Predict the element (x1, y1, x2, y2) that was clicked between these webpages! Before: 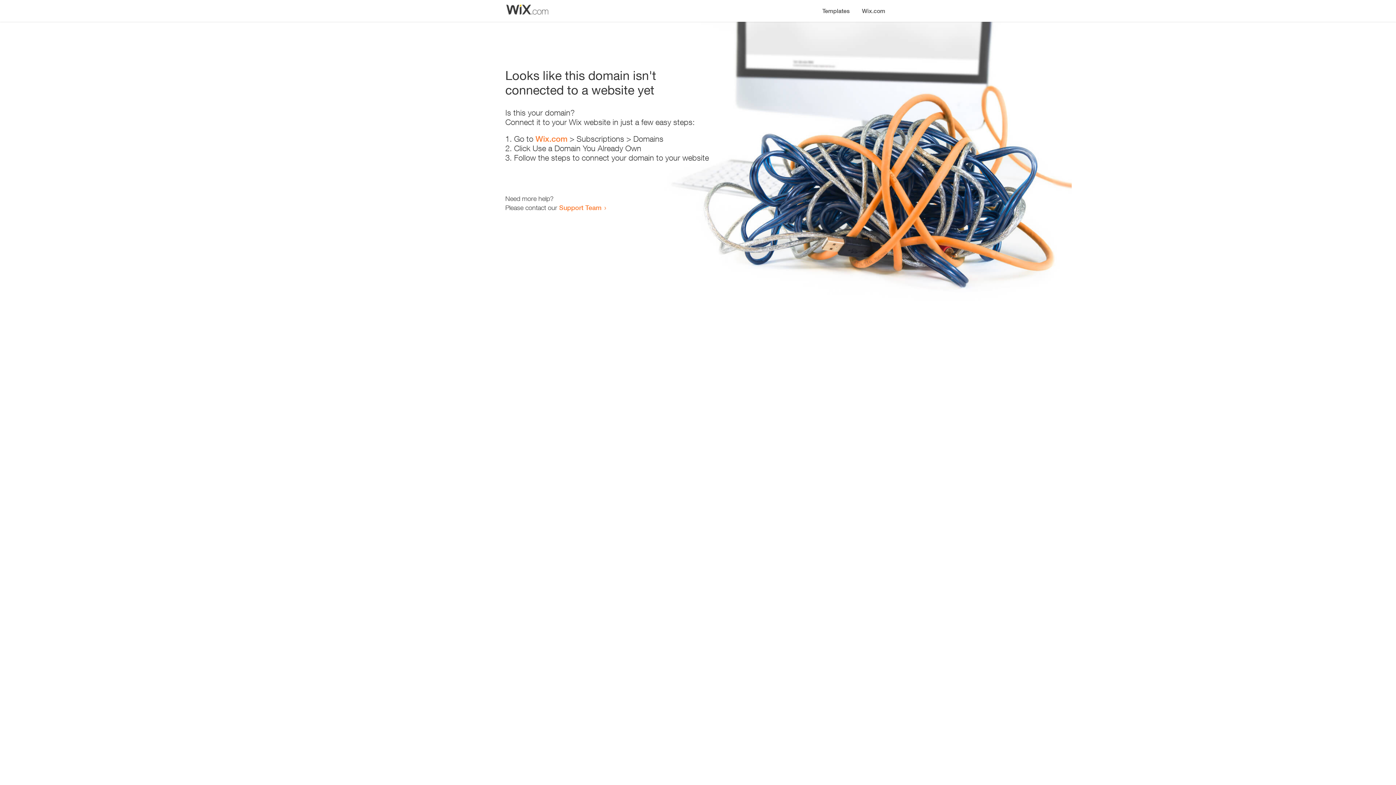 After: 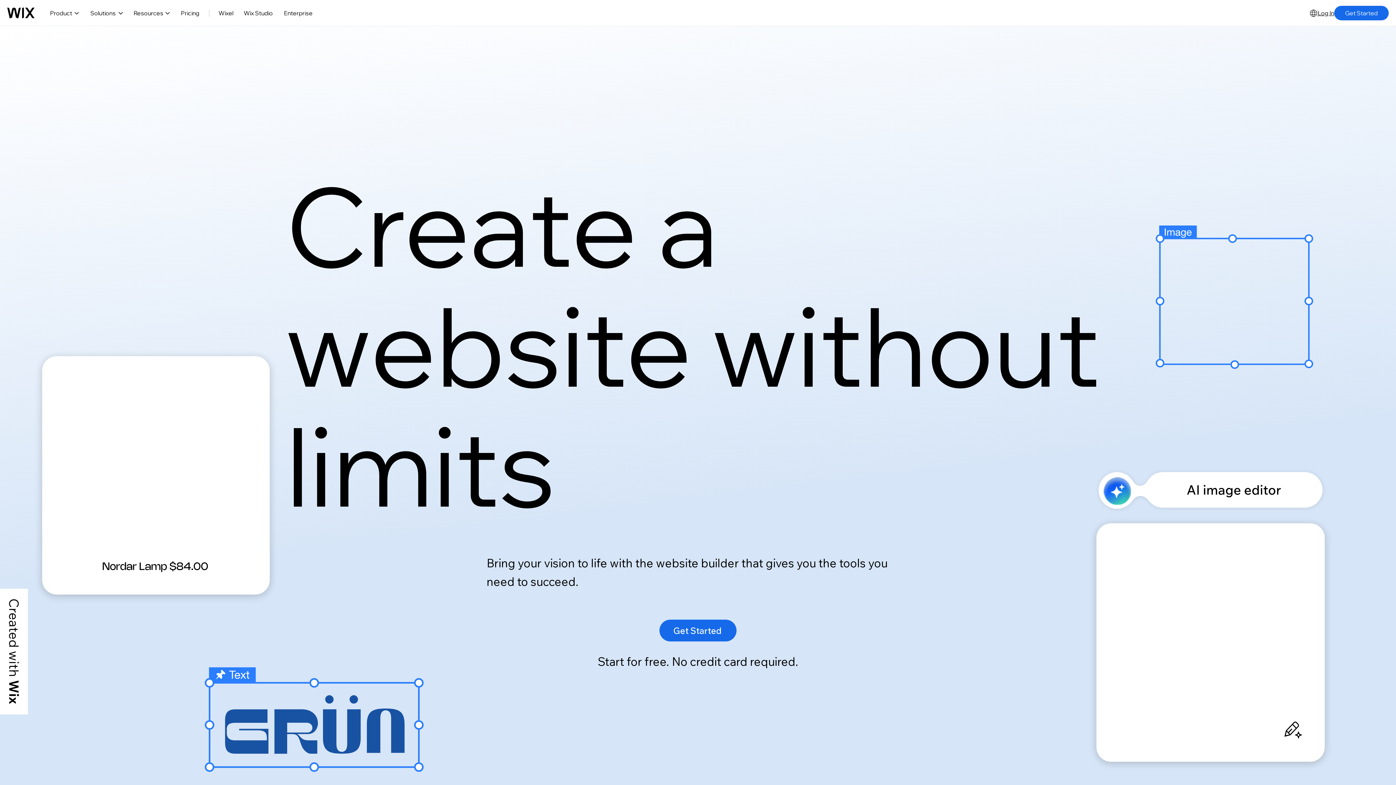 Action: label: Wix.com bbox: (535, 134, 567, 143)